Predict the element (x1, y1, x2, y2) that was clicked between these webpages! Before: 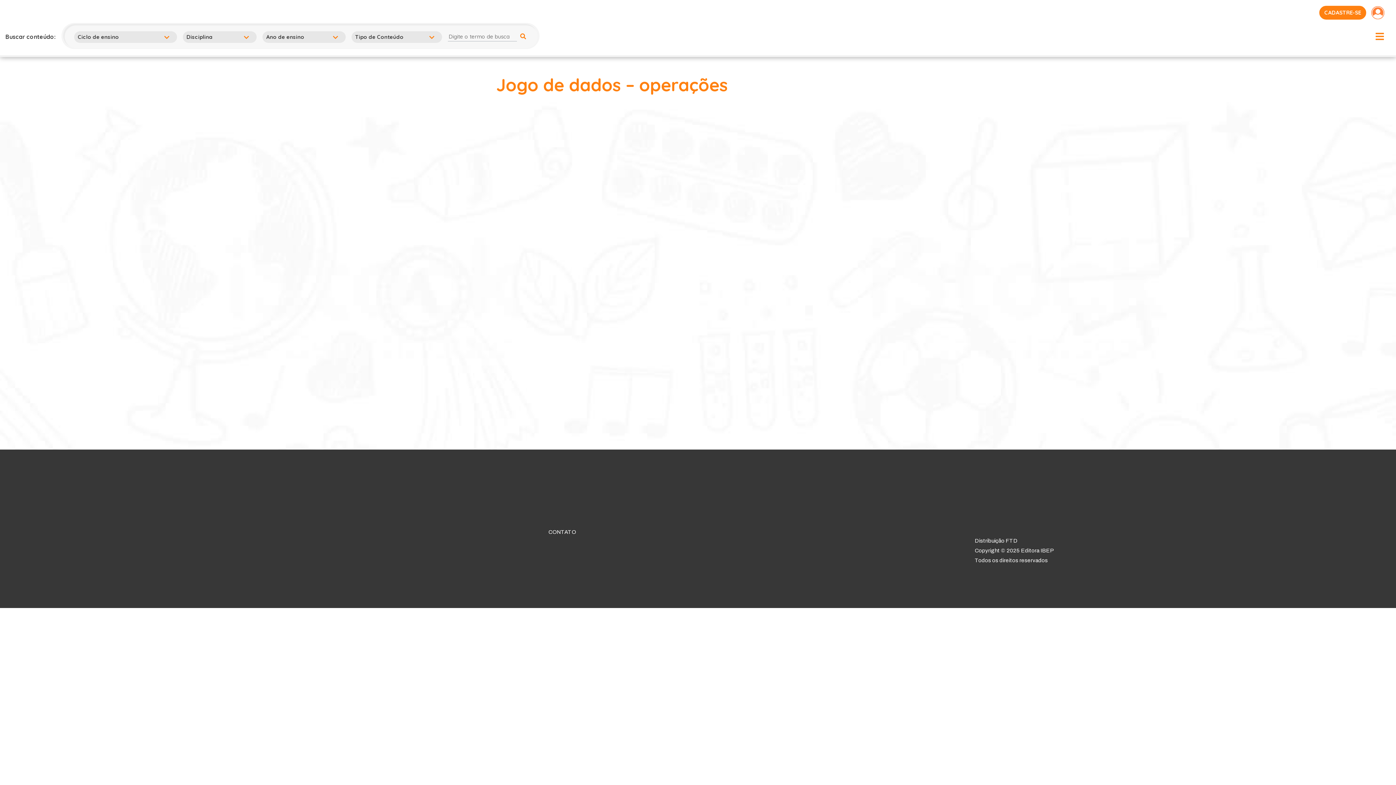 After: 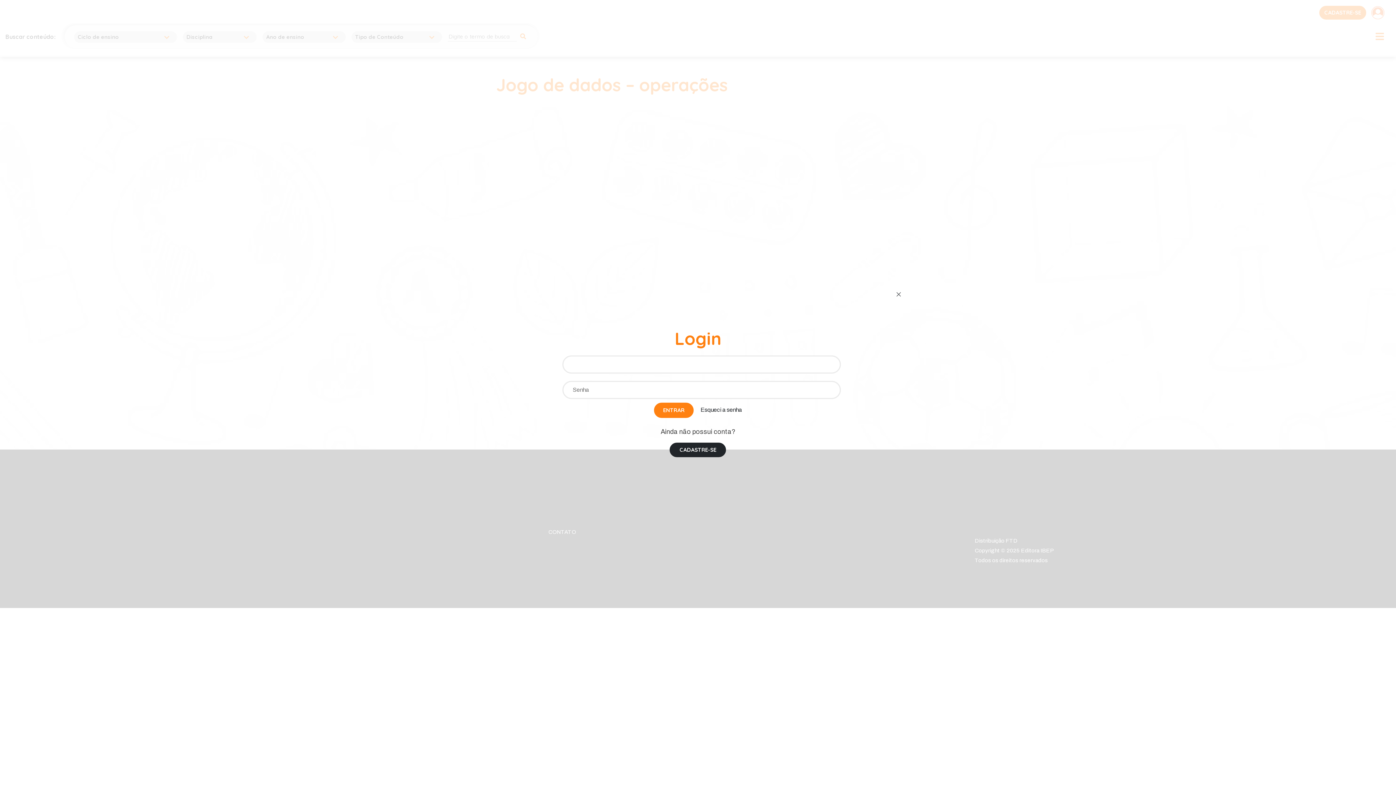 Action: bbox: (1371, 5, 1385, 19)